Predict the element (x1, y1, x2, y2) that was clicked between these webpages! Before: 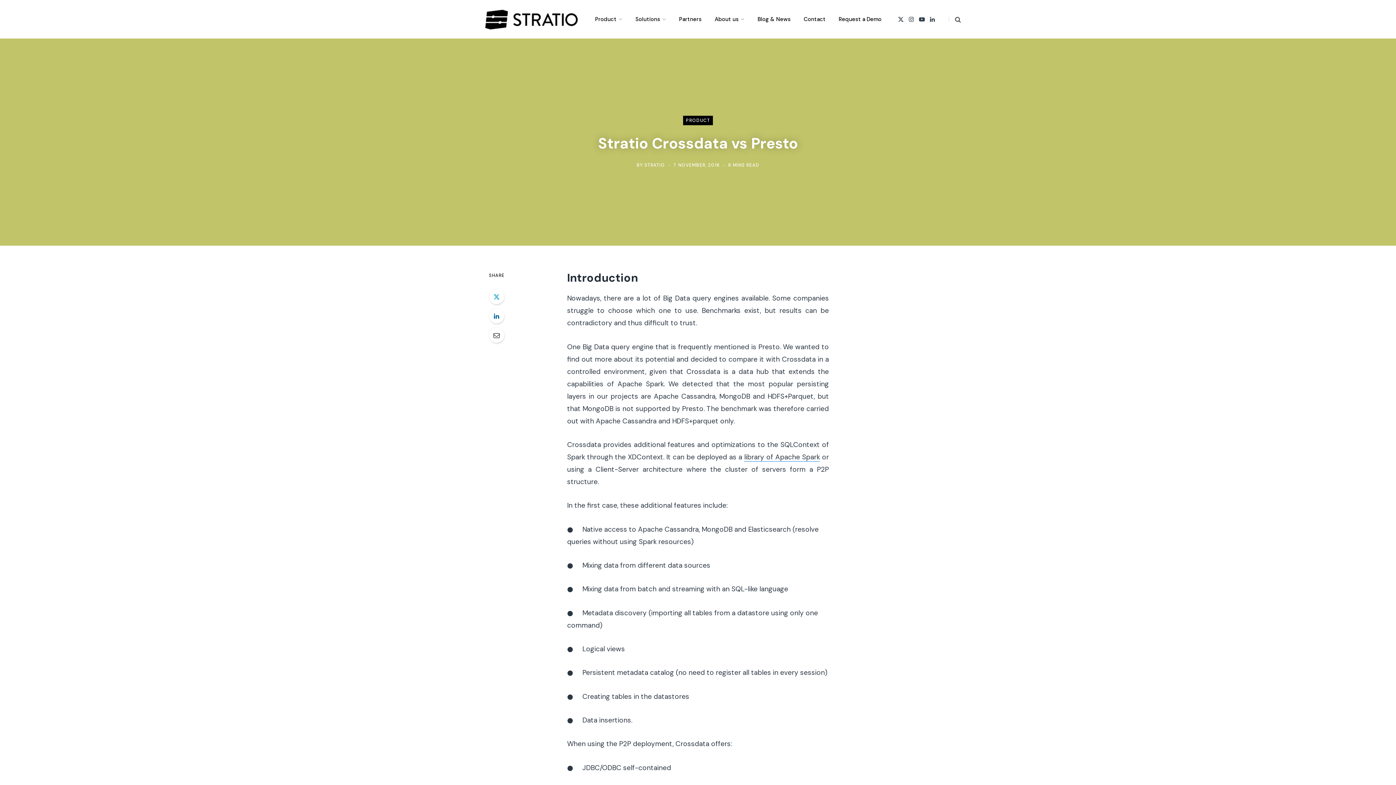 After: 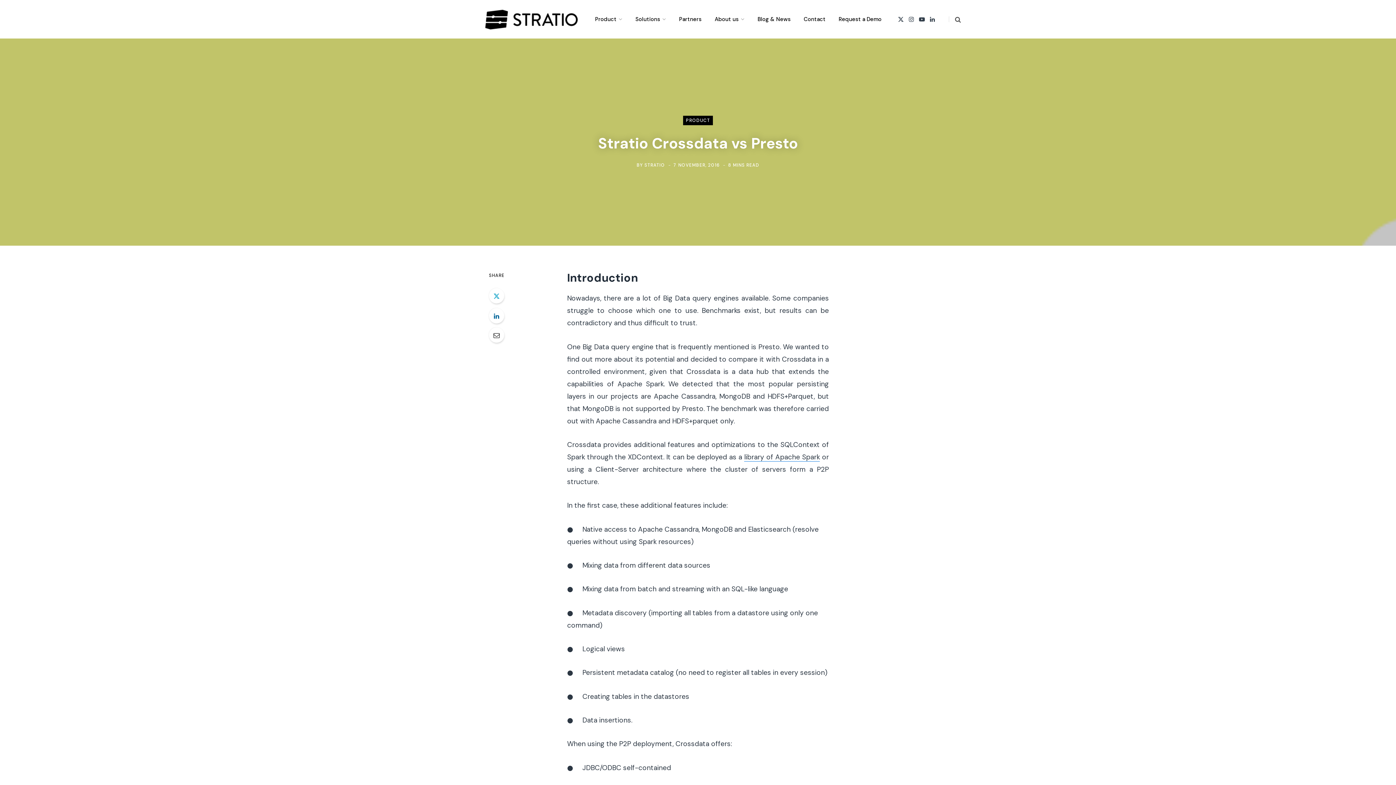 Action: bbox: (489, 289, 504, 304)